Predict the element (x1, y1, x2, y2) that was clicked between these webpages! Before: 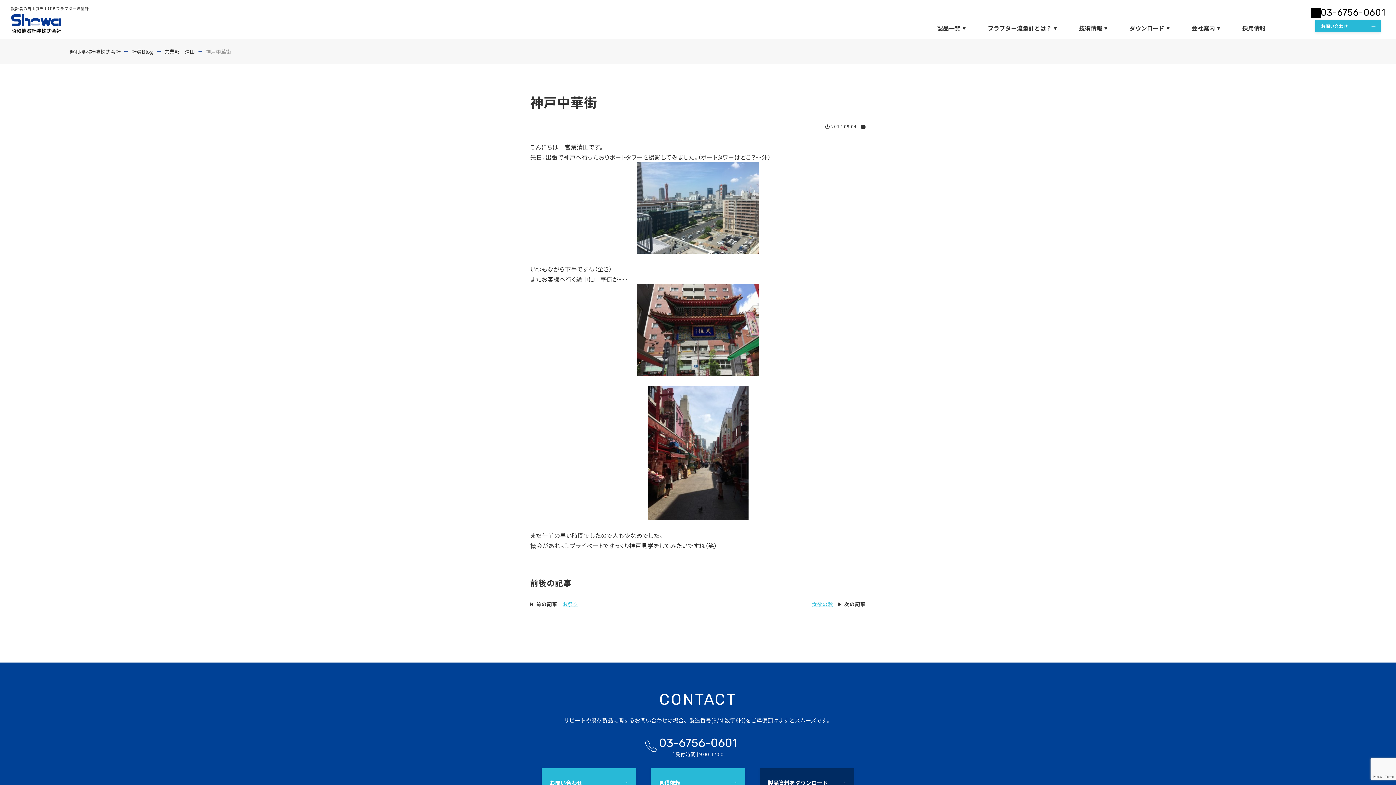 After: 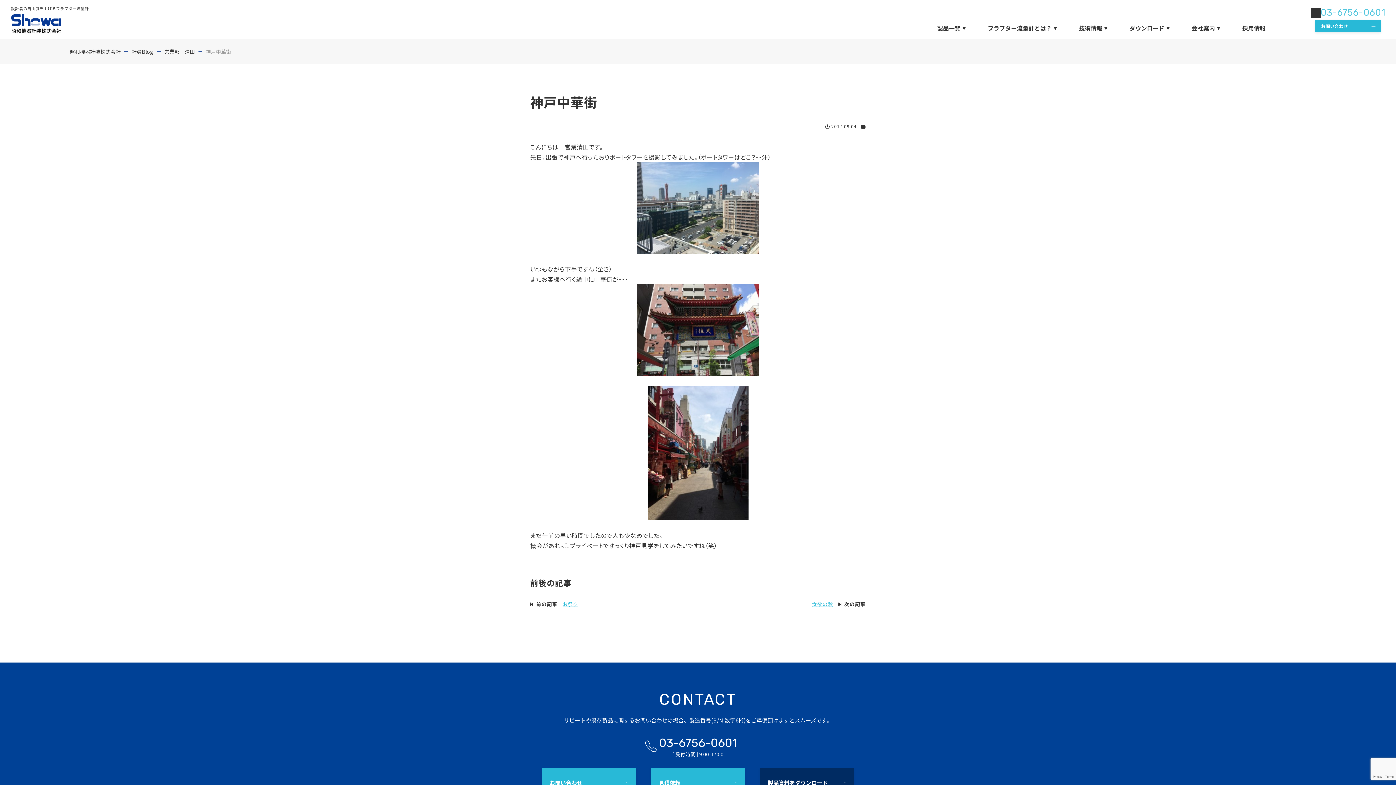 Action: label: 03-6756-0601 bbox: (1311, 7, 1385, 17)